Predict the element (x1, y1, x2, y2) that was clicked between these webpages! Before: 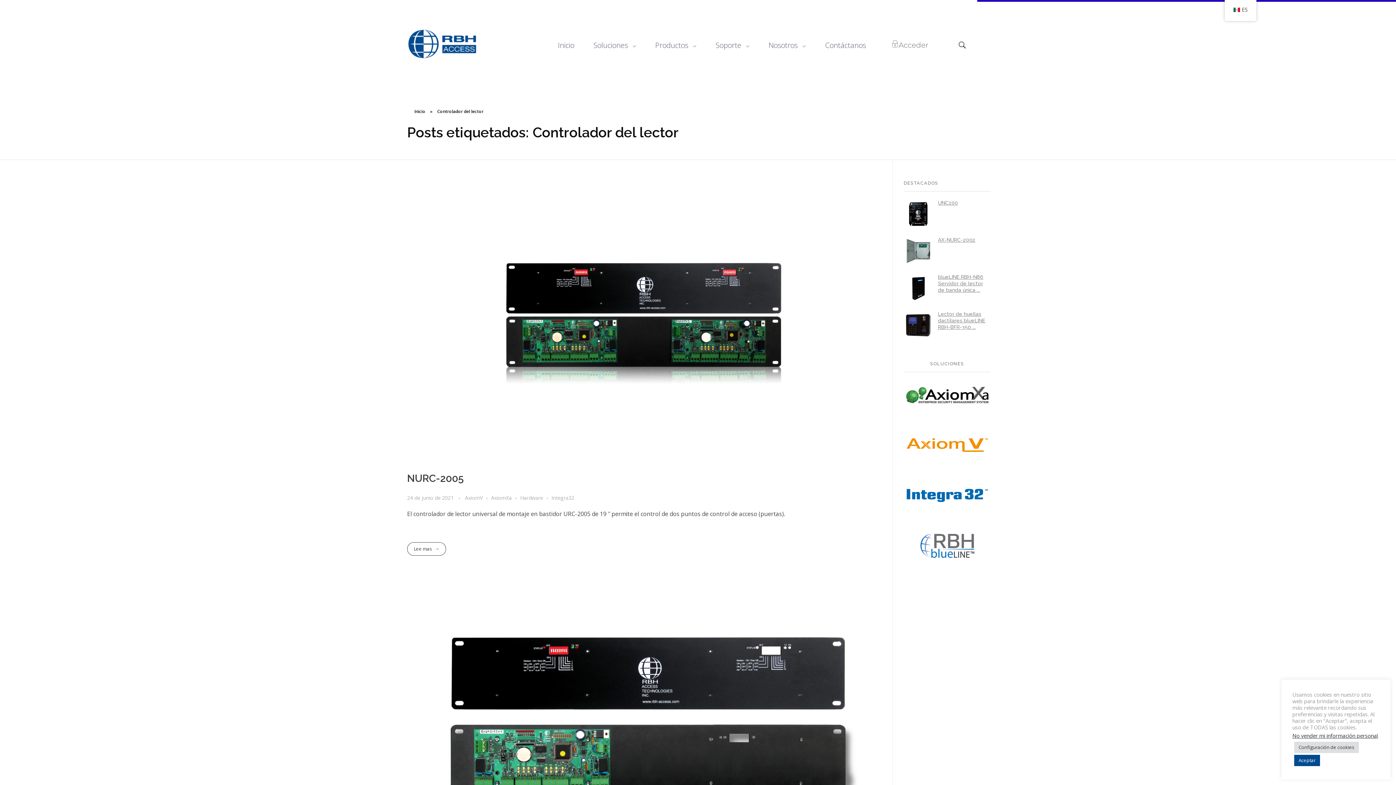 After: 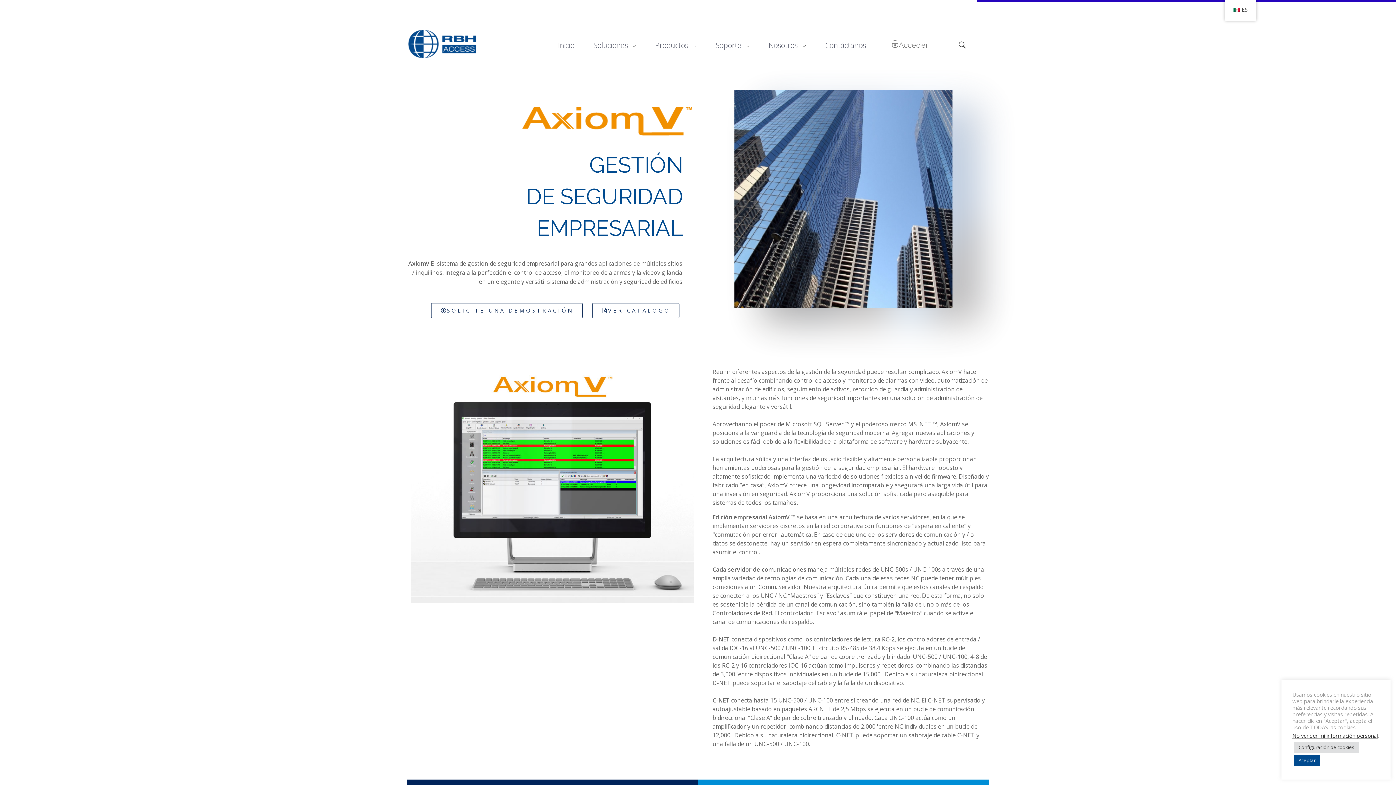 Action: bbox: (904, 441, 990, 448)